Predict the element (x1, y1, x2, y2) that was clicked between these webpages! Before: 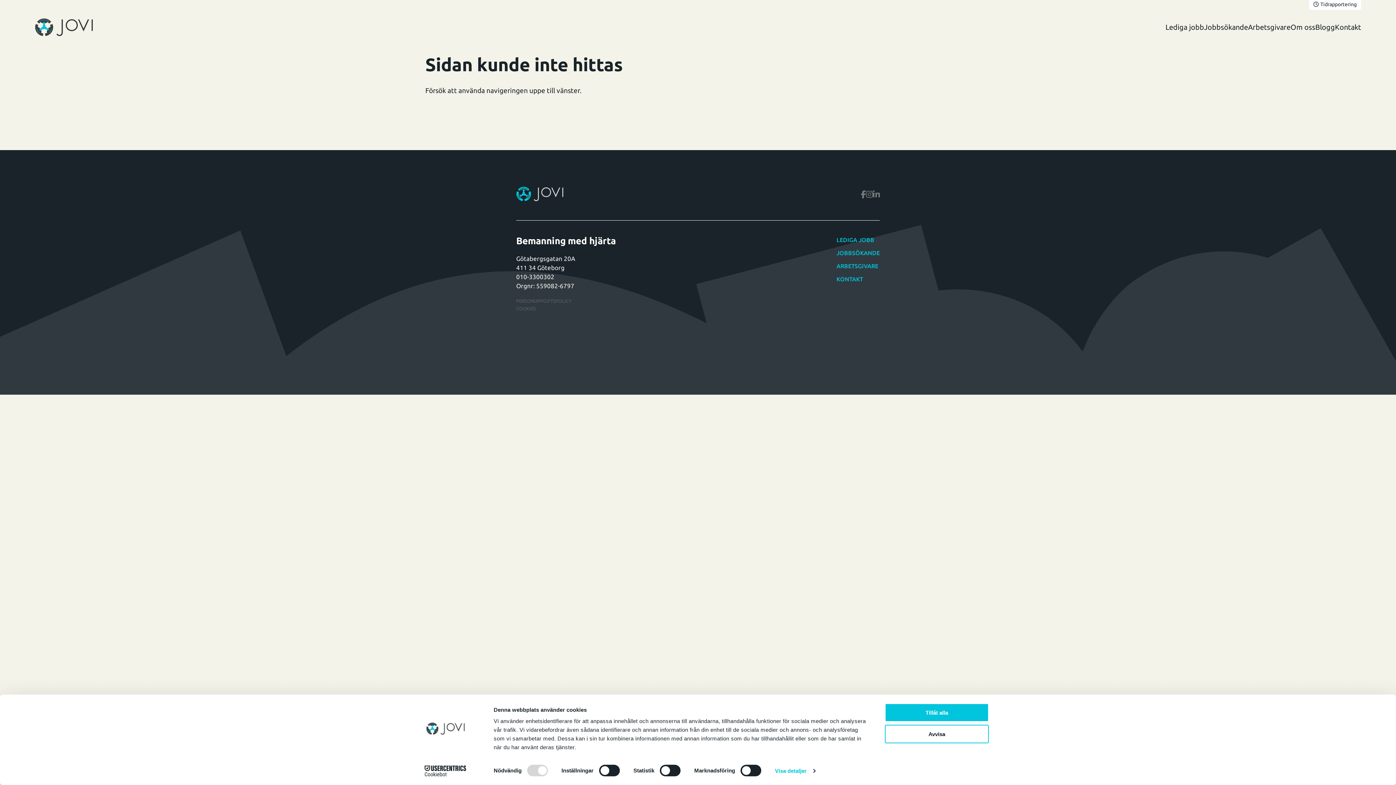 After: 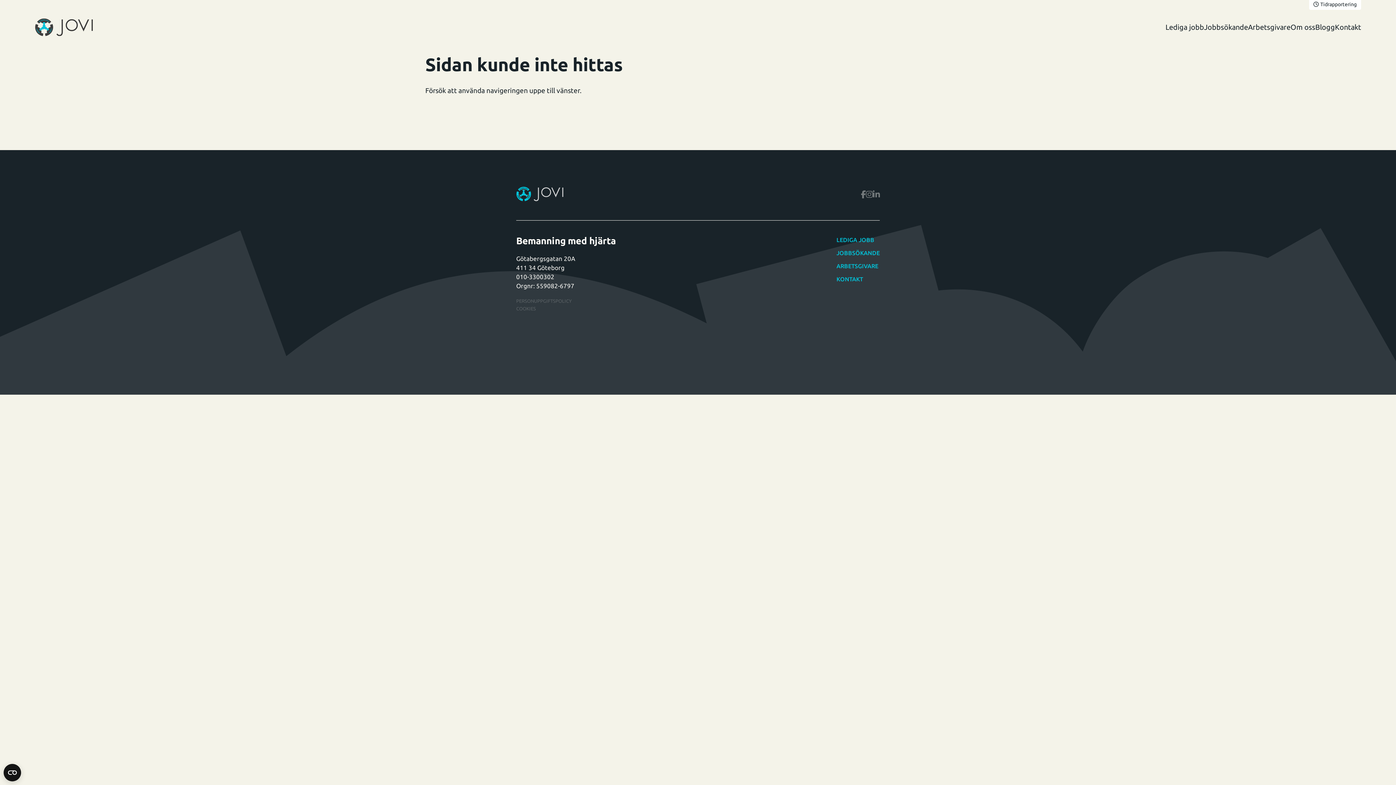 Action: label: Tillåt alla bbox: (885, 703, 989, 722)